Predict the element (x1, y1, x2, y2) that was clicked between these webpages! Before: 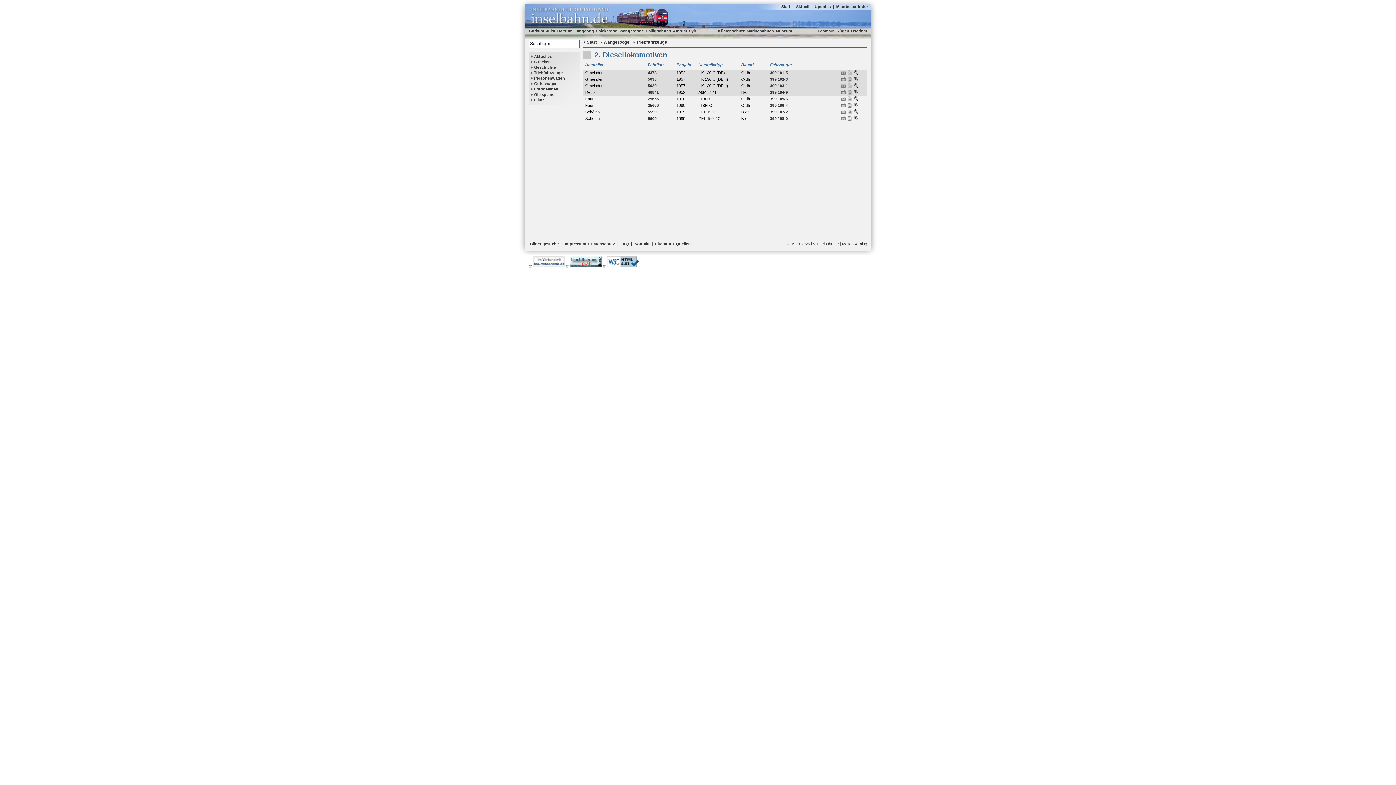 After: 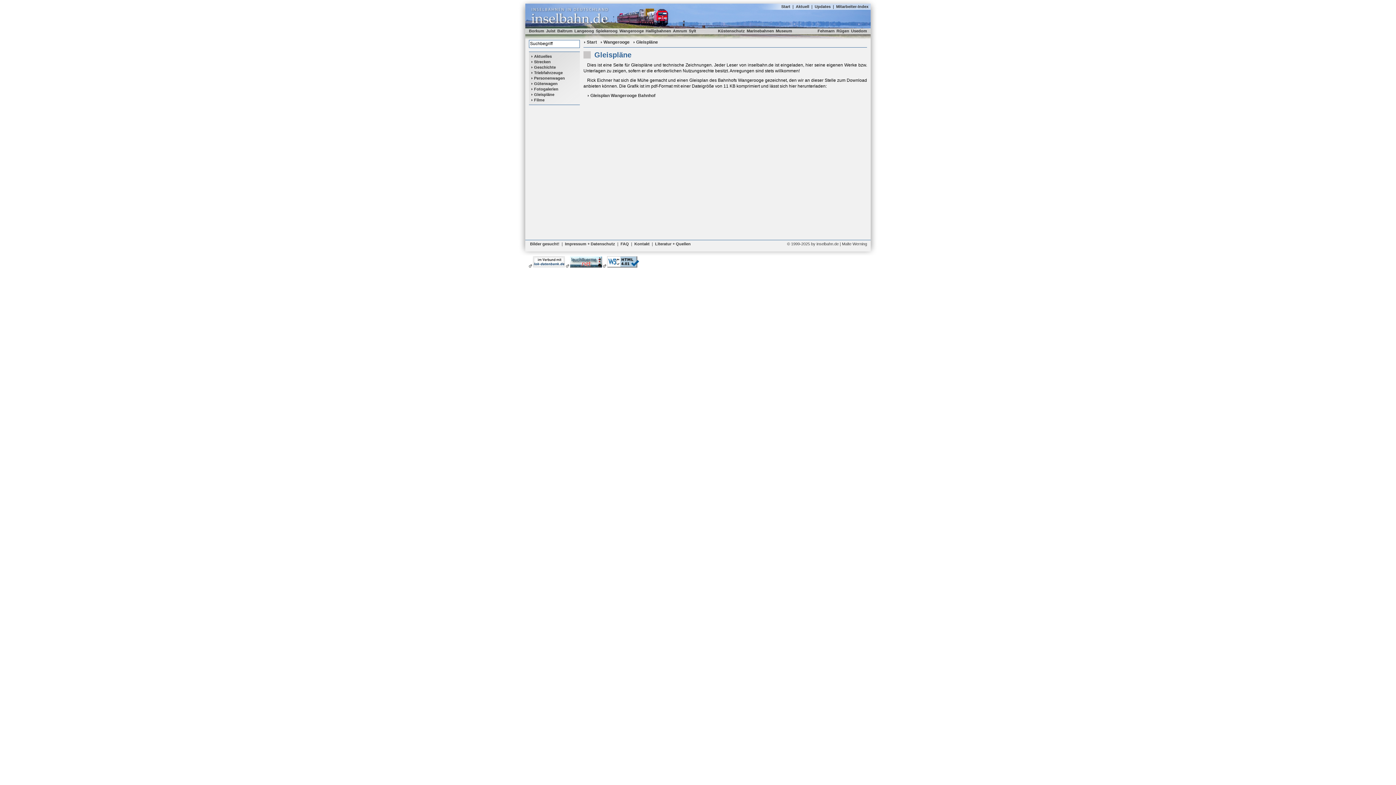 Action: bbox: (530, 92, 580, 97) label: Gleispläne